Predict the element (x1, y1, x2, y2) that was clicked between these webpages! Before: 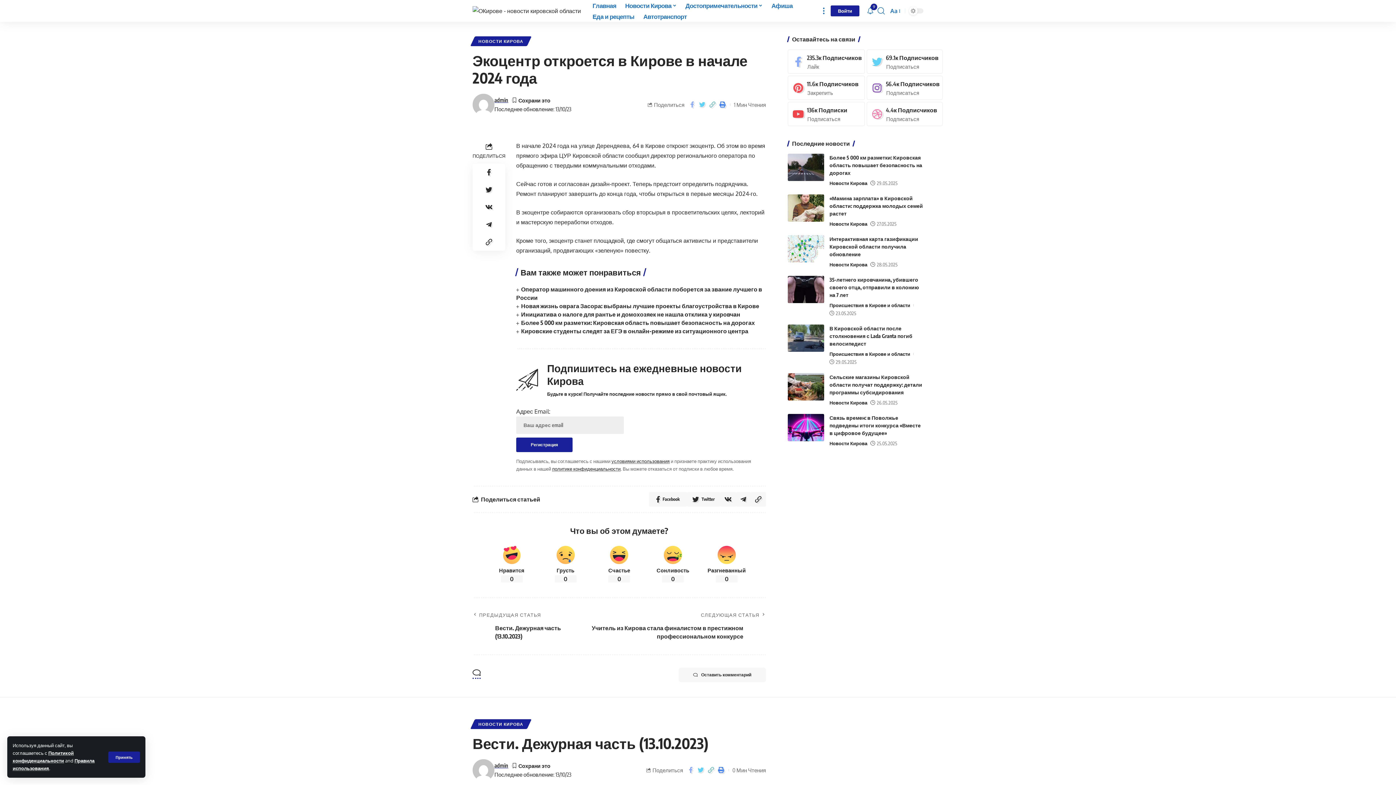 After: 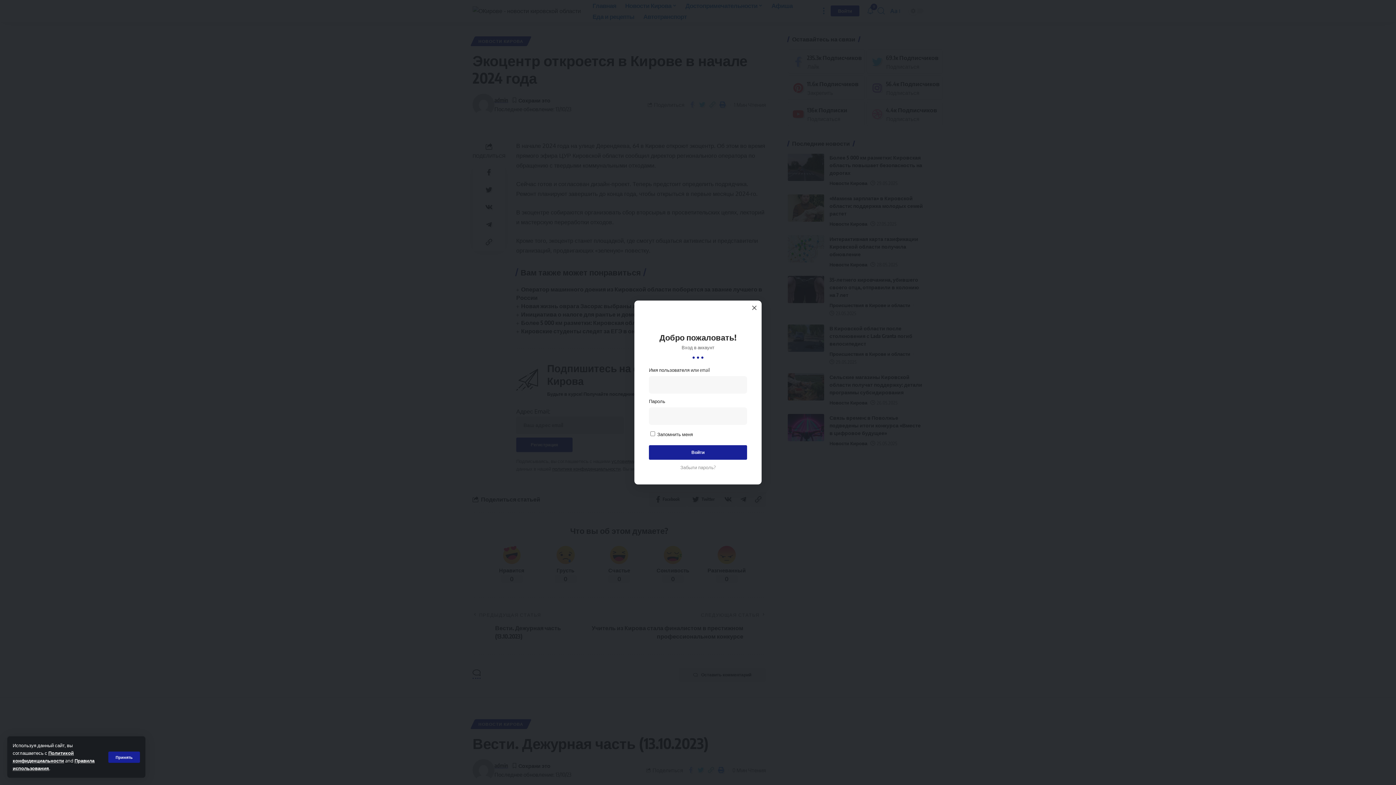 Action: label: войти в систему bbox: (830, 5, 859, 16)